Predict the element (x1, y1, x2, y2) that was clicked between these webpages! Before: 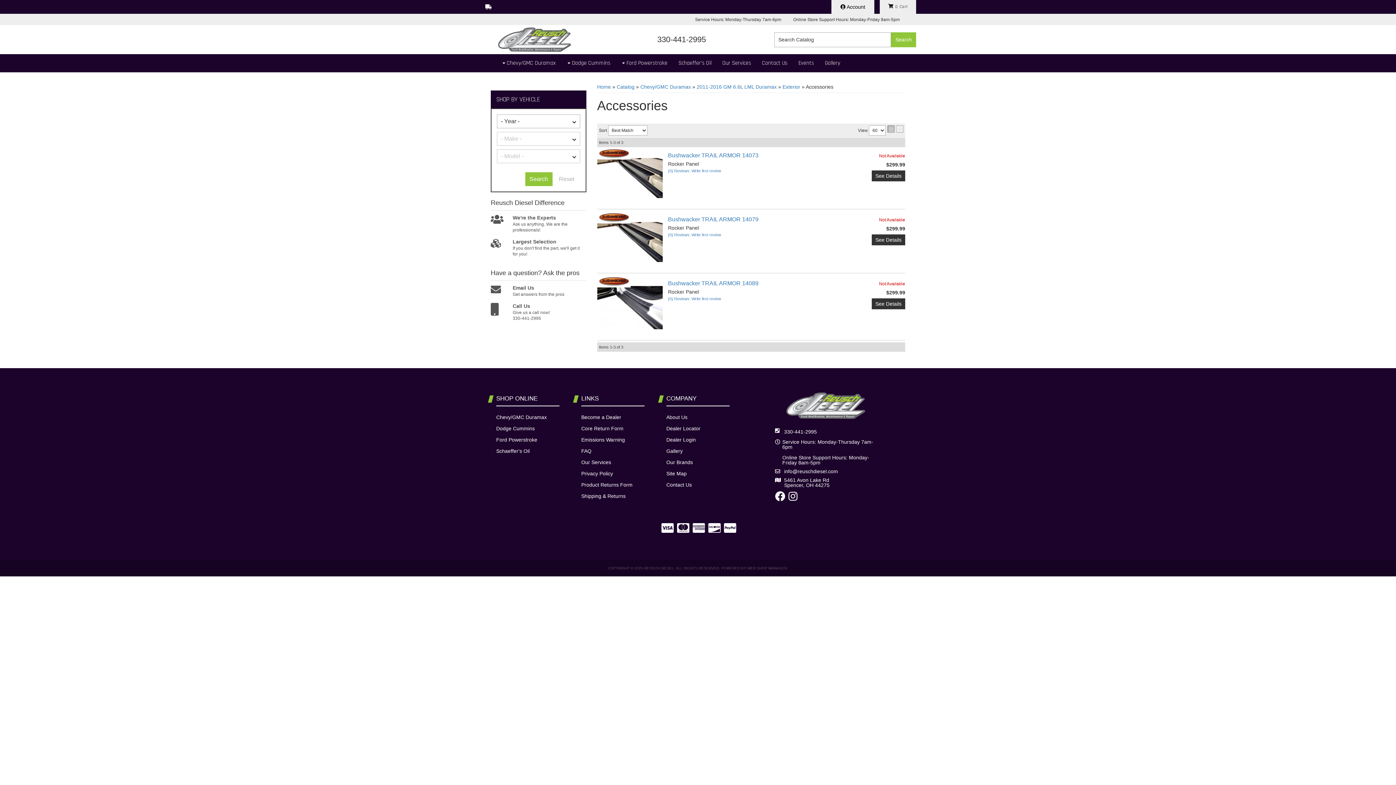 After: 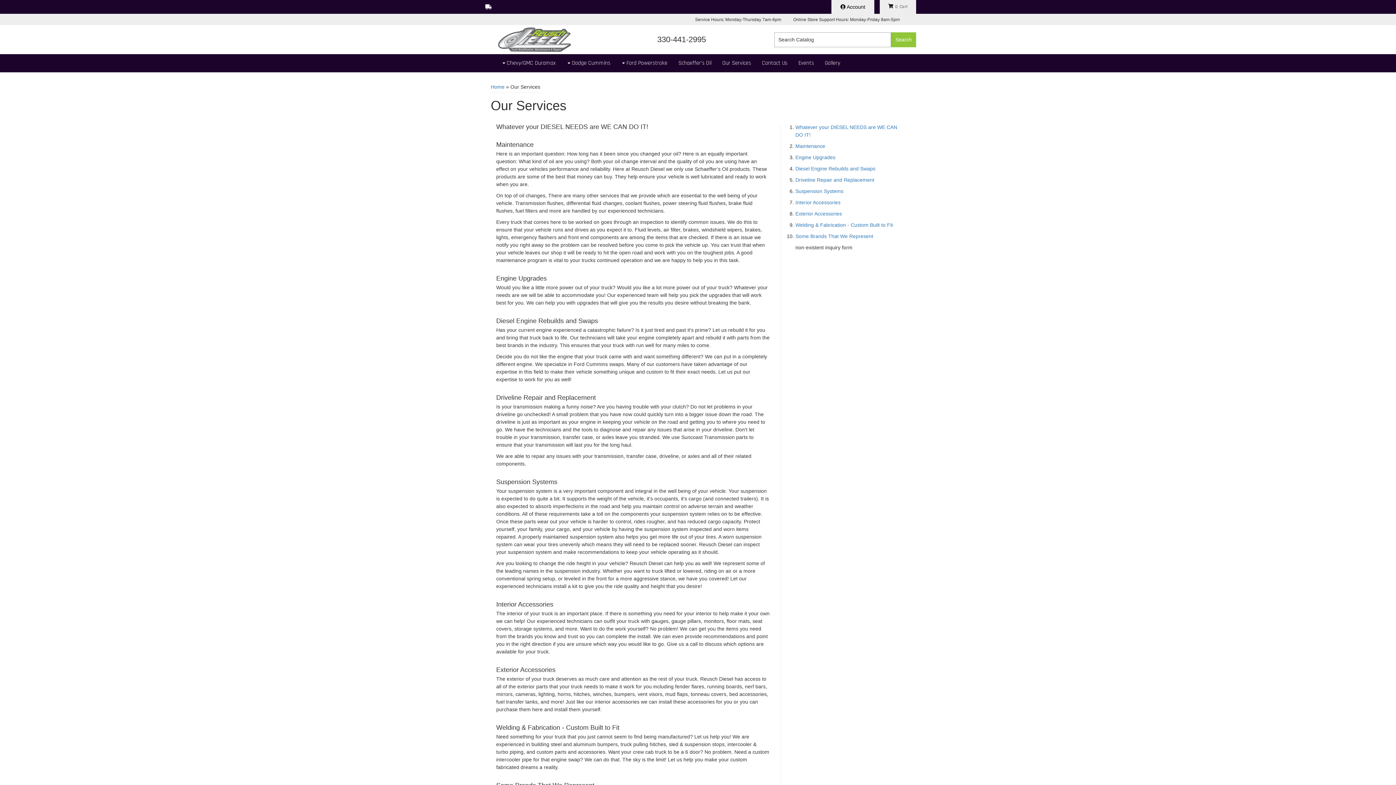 Action: label: Our Services bbox: (717, 54, 756, 72)